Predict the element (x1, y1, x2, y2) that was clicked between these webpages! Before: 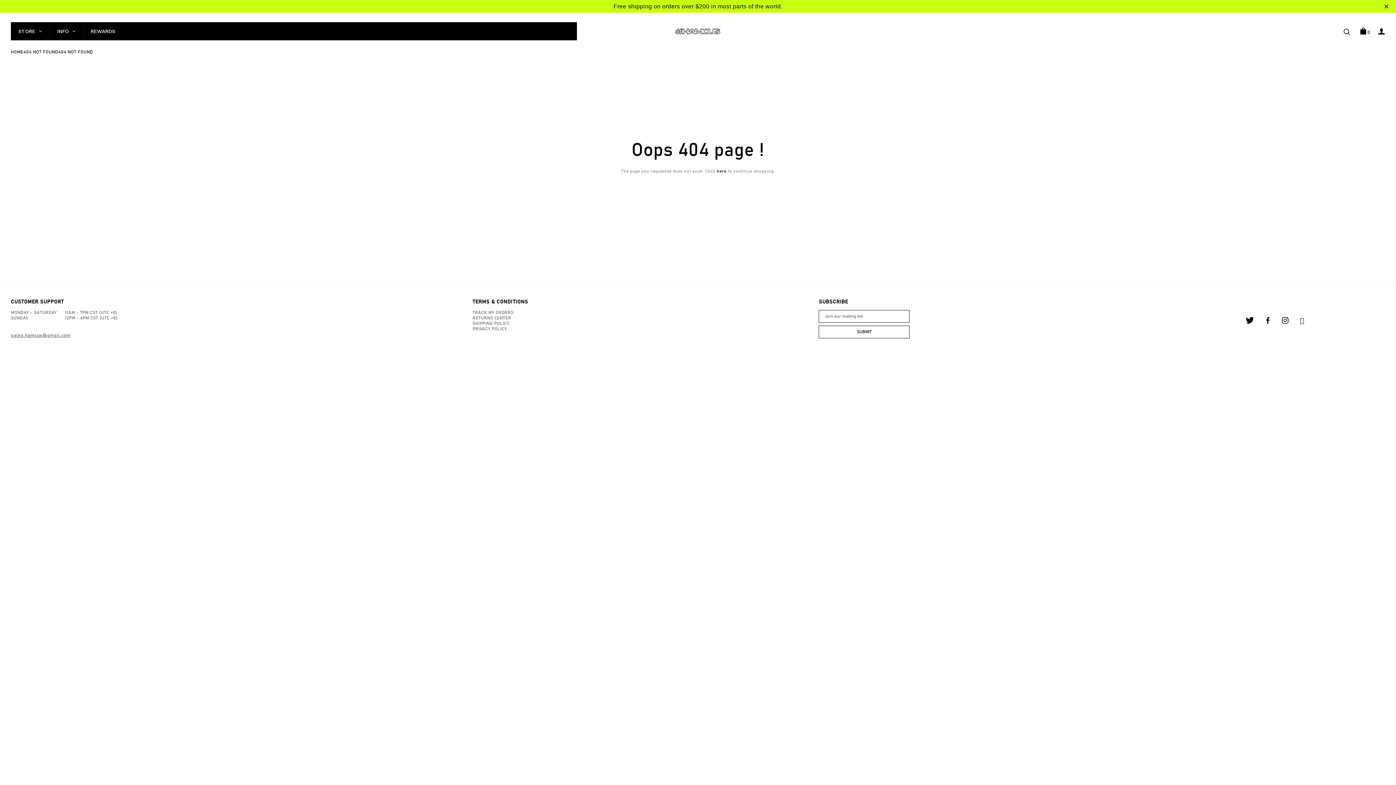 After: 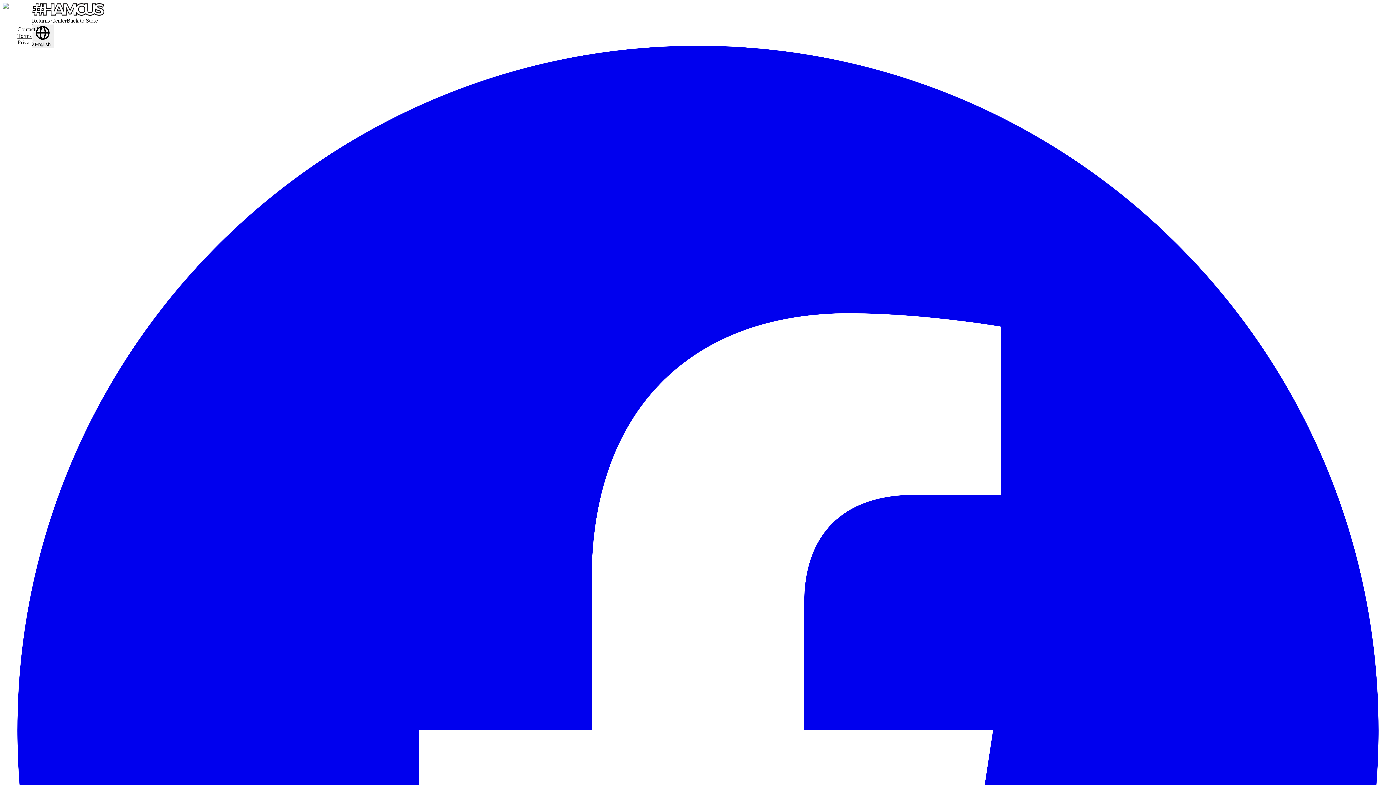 Action: label: RETURNS CENTER bbox: (472, 315, 808, 321)